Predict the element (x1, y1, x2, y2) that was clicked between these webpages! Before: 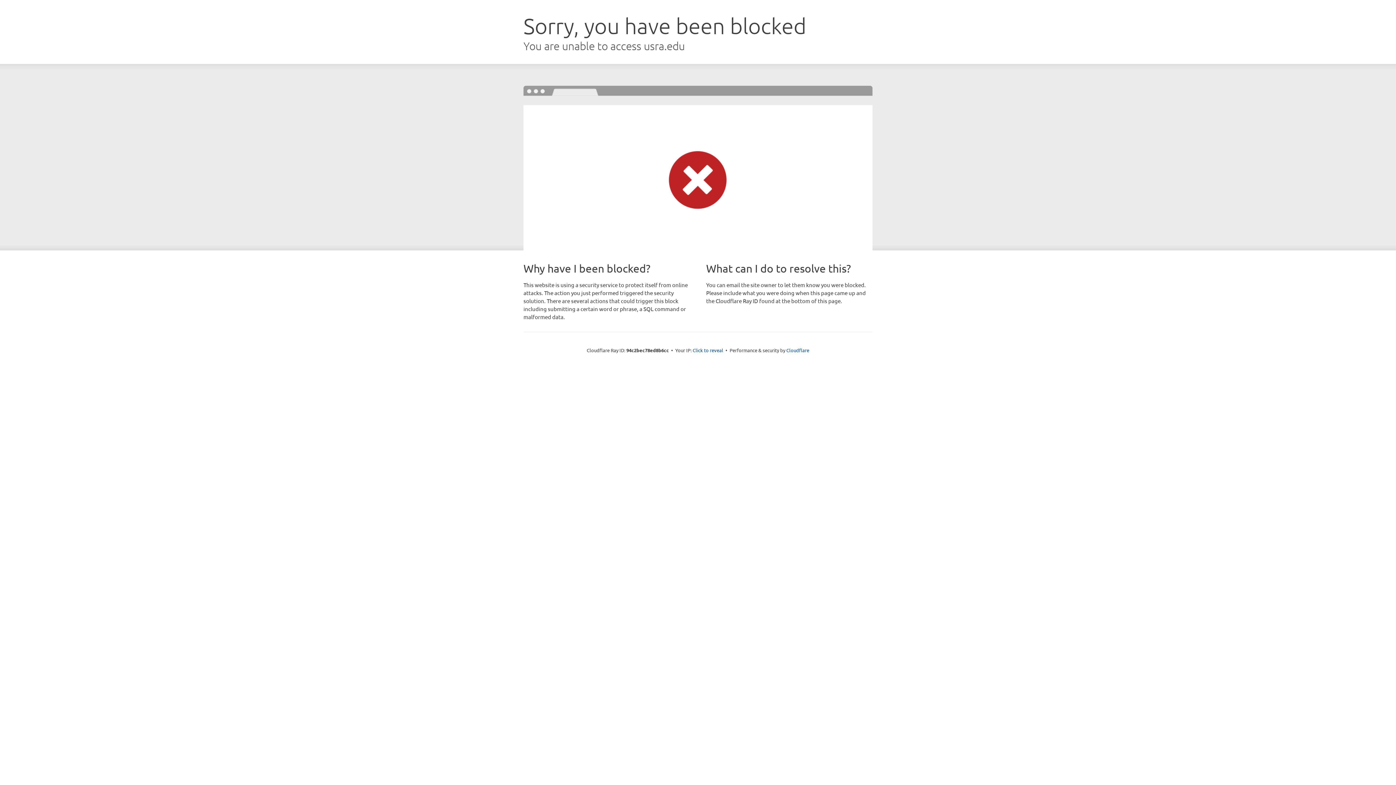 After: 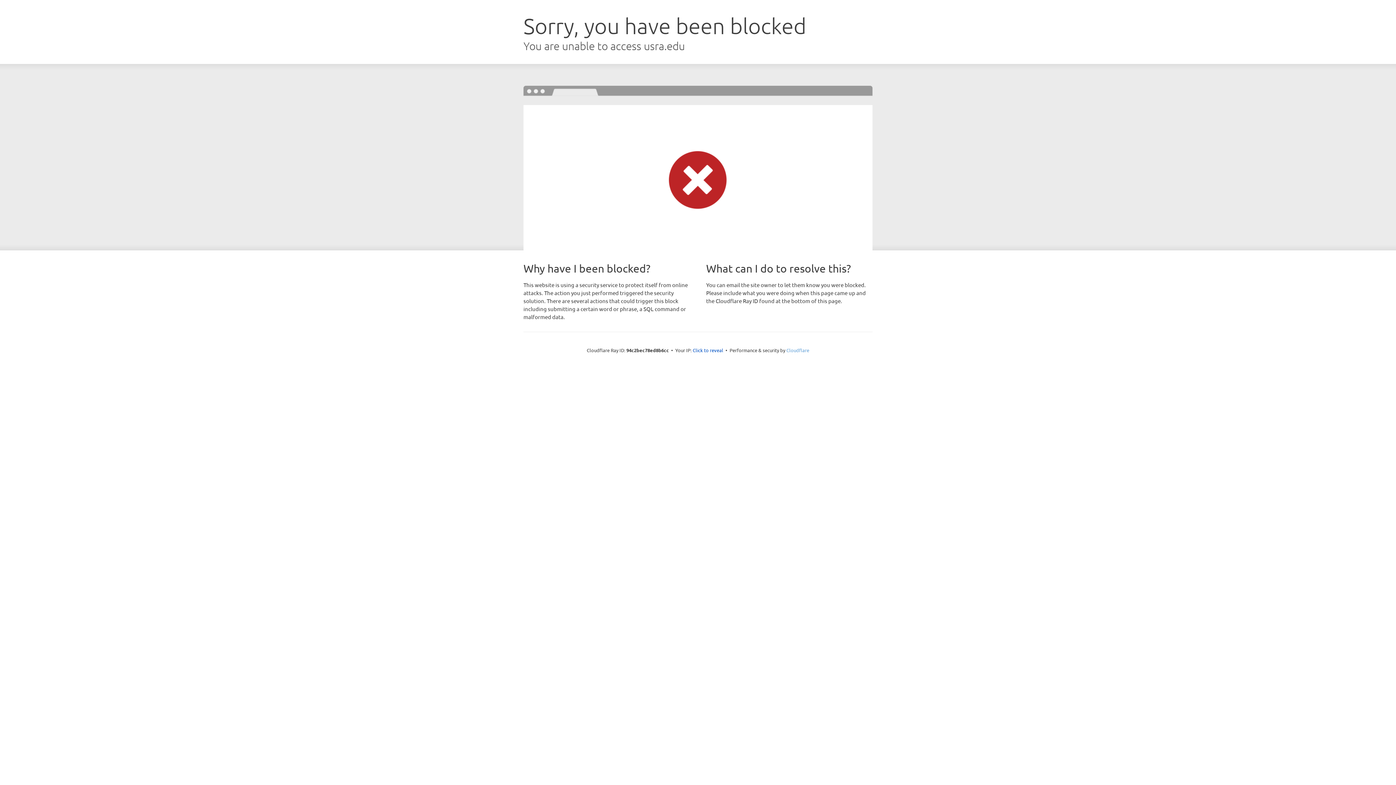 Action: label: Cloudflare bbox: (786, 347, 809, 353)